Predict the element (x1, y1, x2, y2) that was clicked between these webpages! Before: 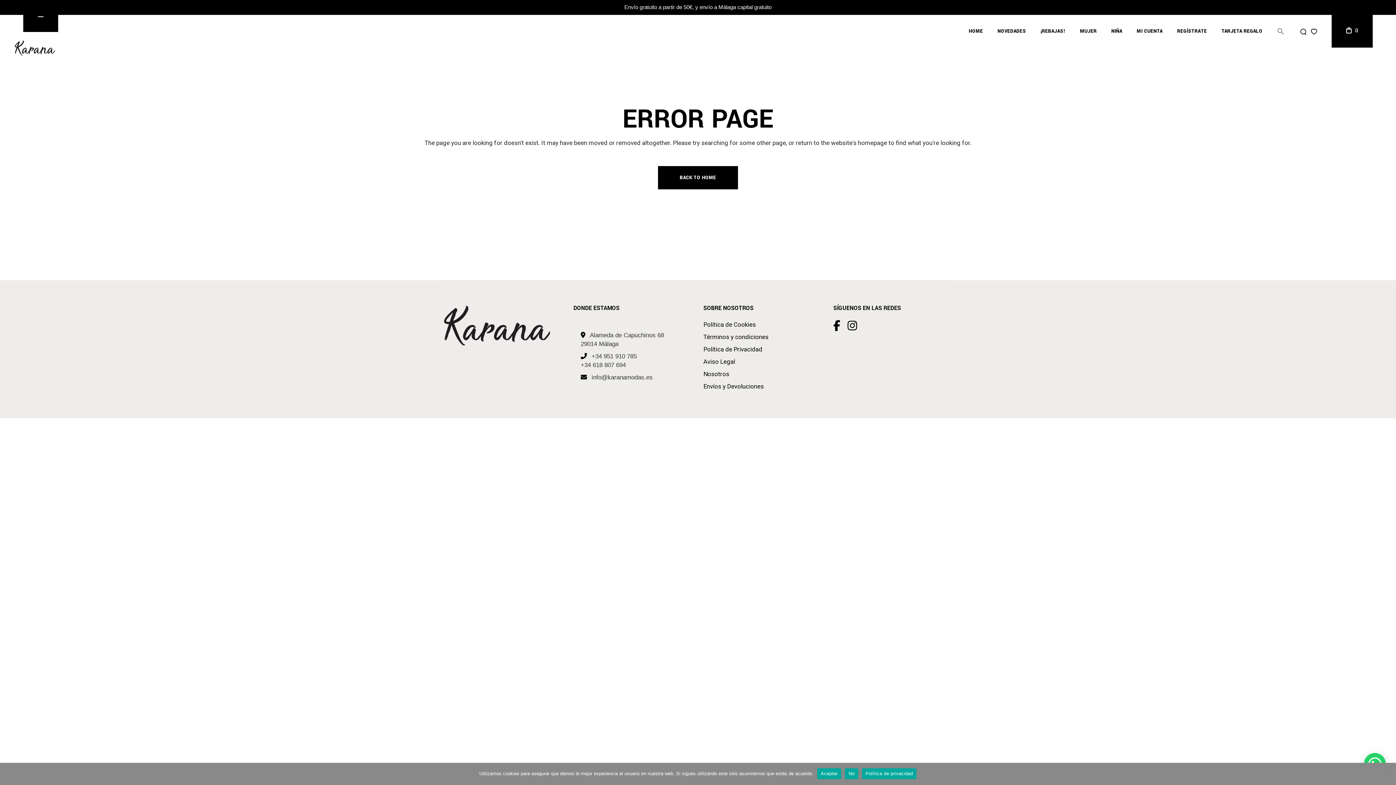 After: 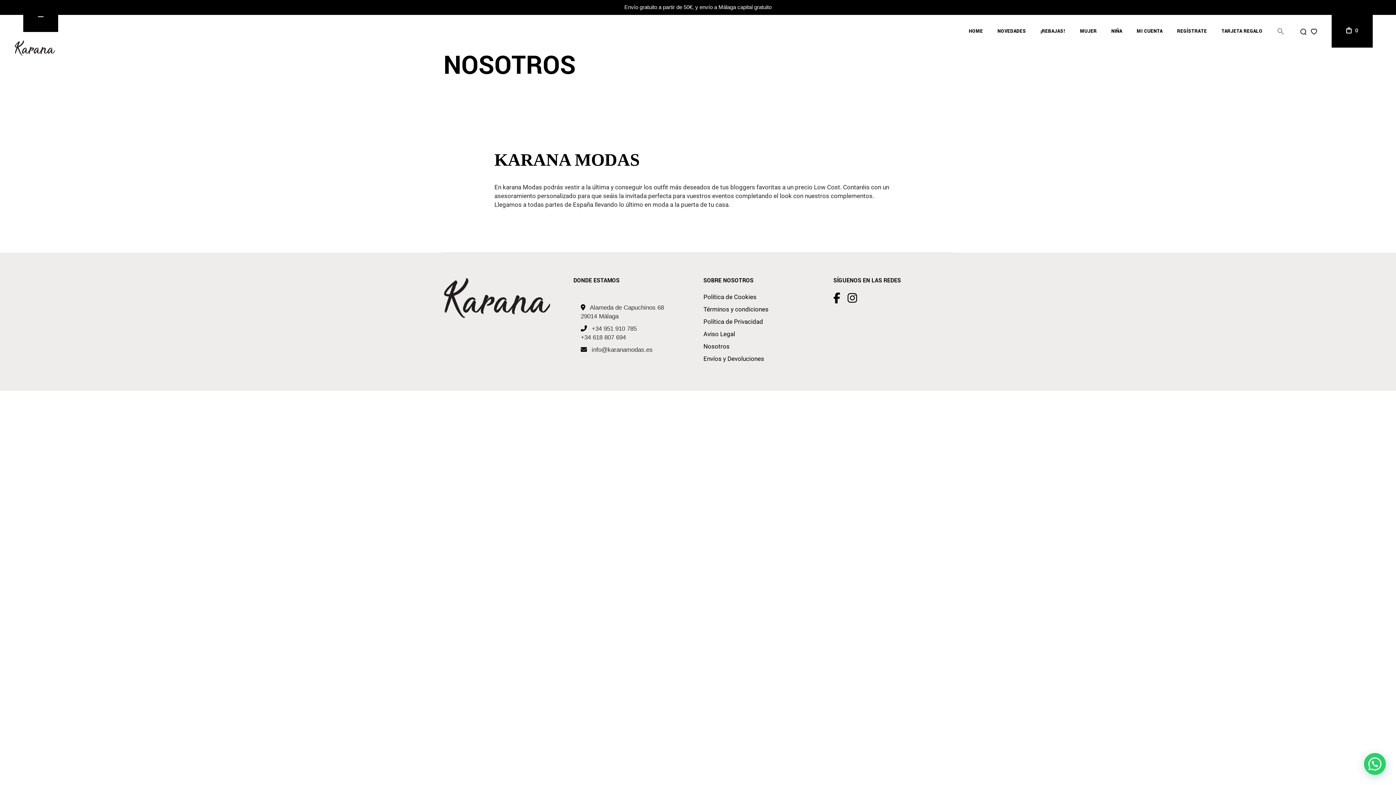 Action: label: Nosotros bbox: (703, 370, 729, 377)